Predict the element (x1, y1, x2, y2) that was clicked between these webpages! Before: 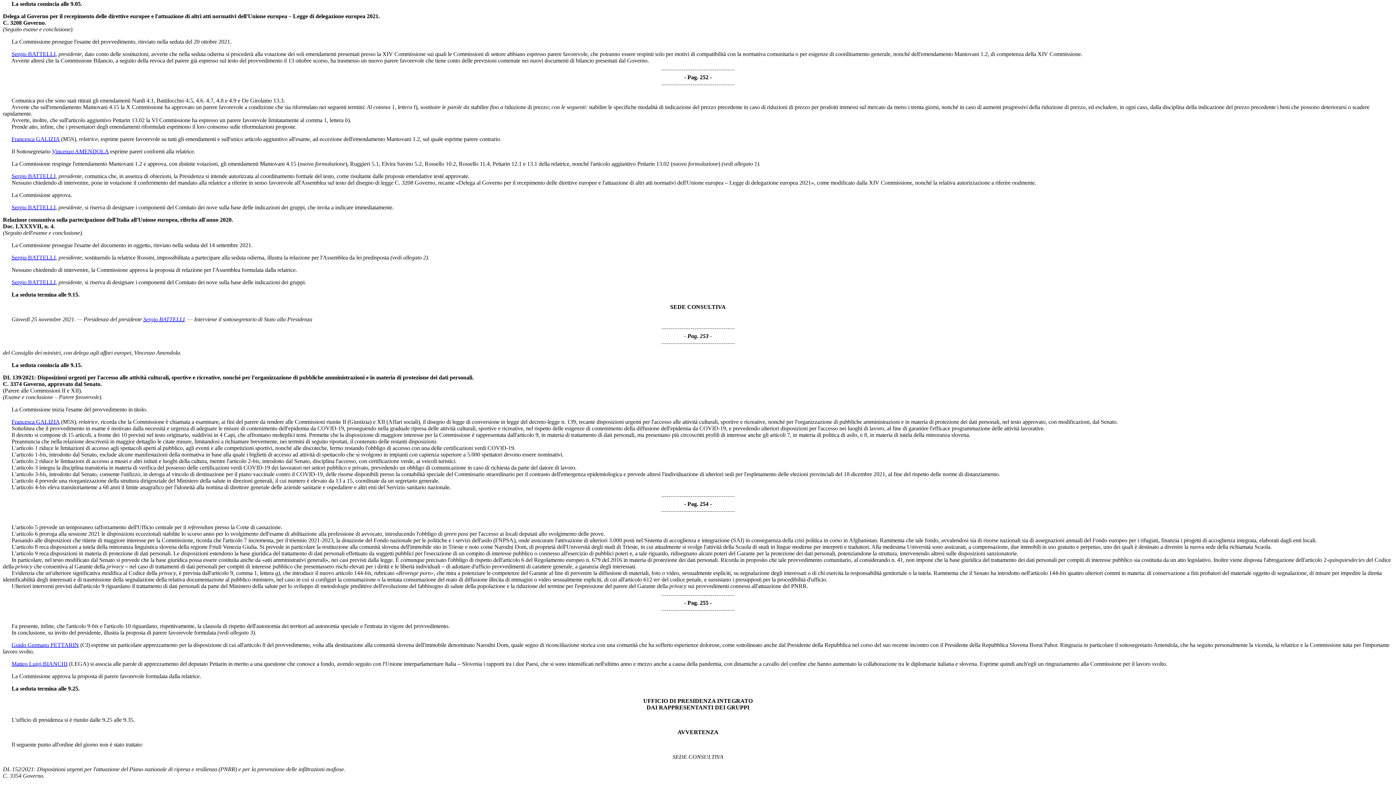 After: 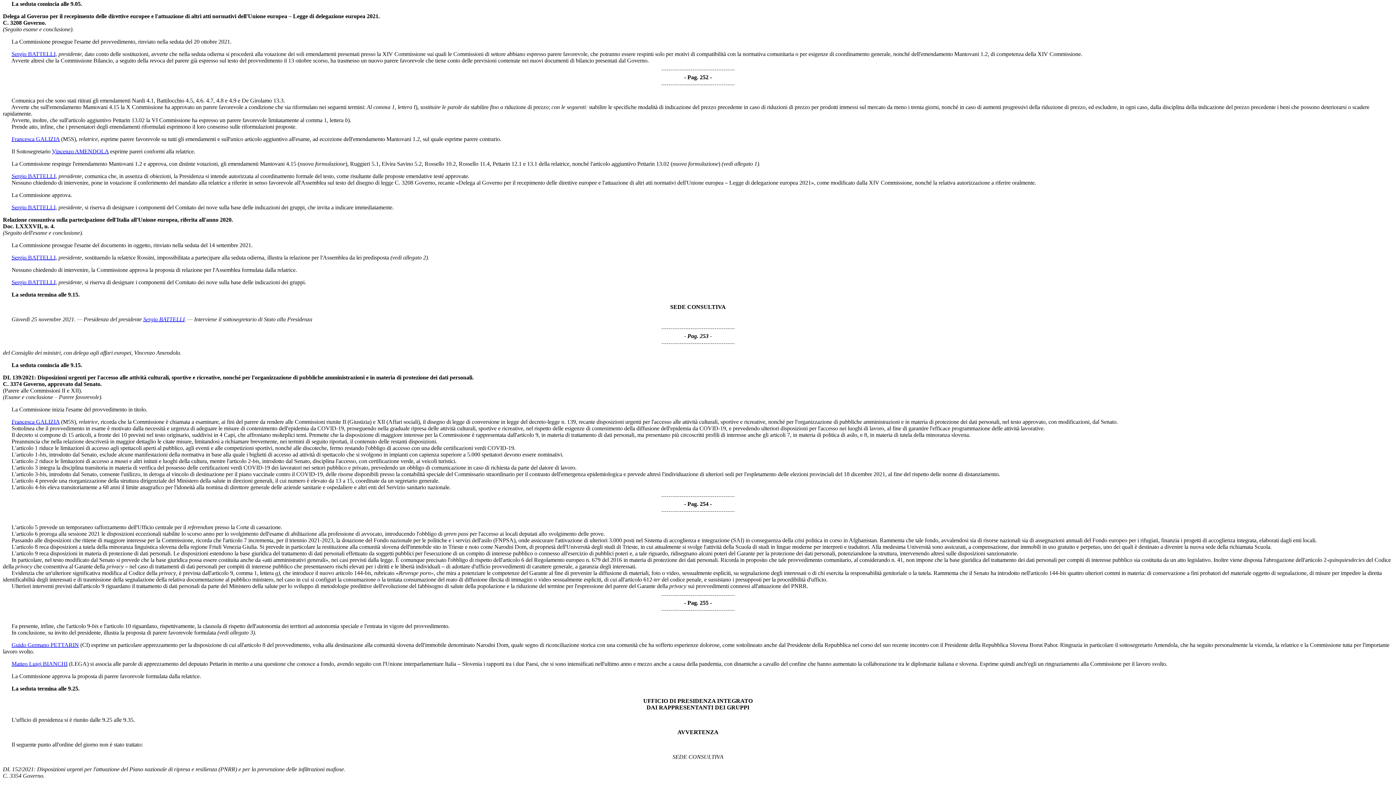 Action: bbox: (61, 136, 76, 142) label: (M5S)